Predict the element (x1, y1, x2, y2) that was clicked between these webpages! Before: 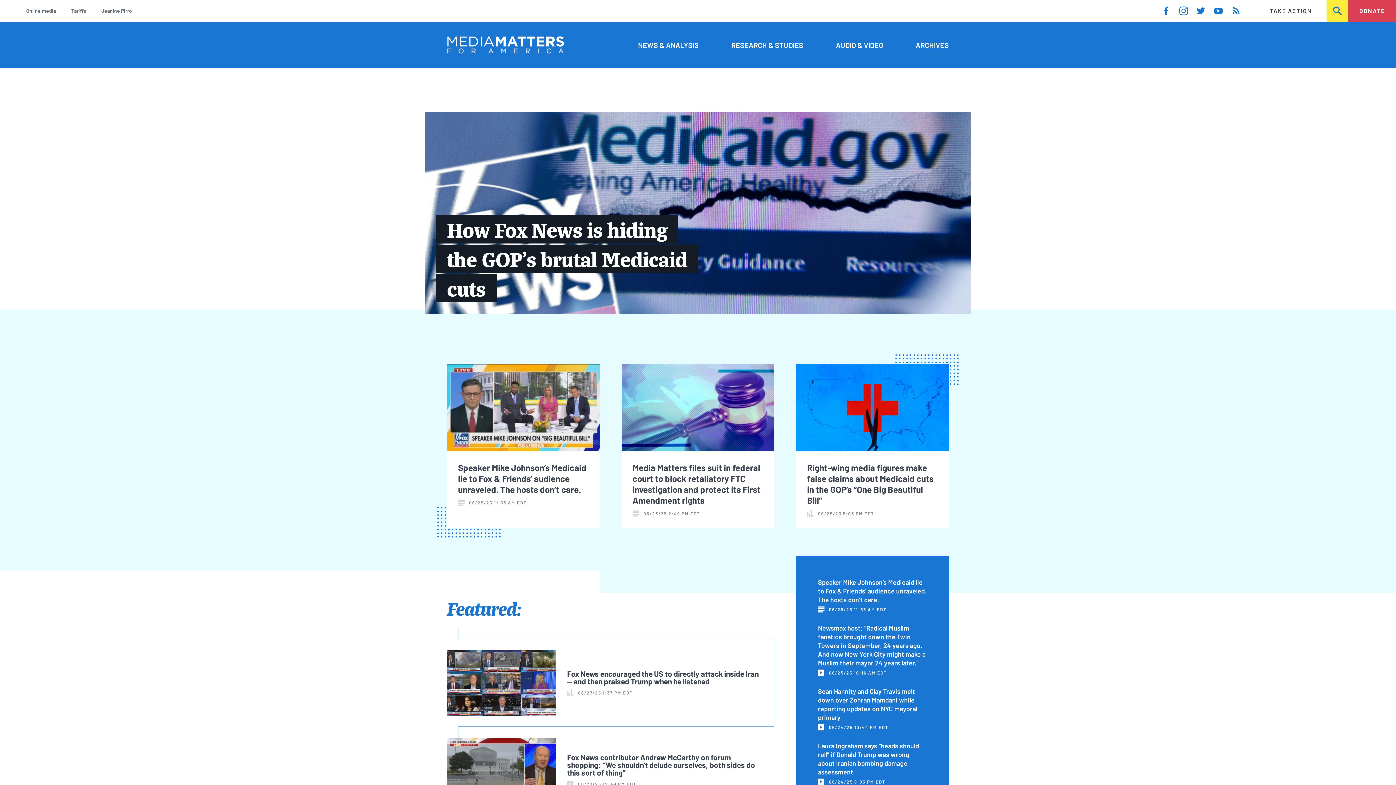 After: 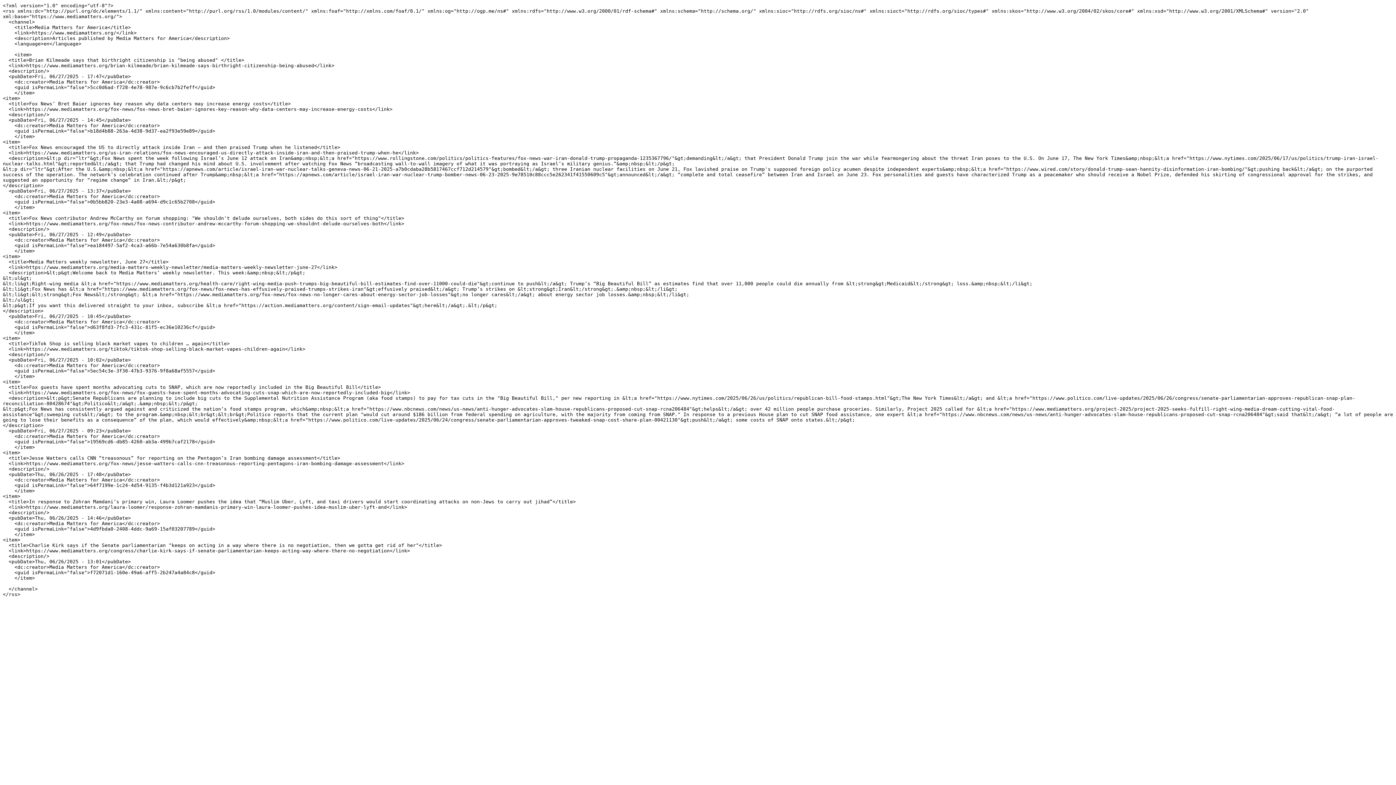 Action: bbox: (1232, 6, 1240, 15)